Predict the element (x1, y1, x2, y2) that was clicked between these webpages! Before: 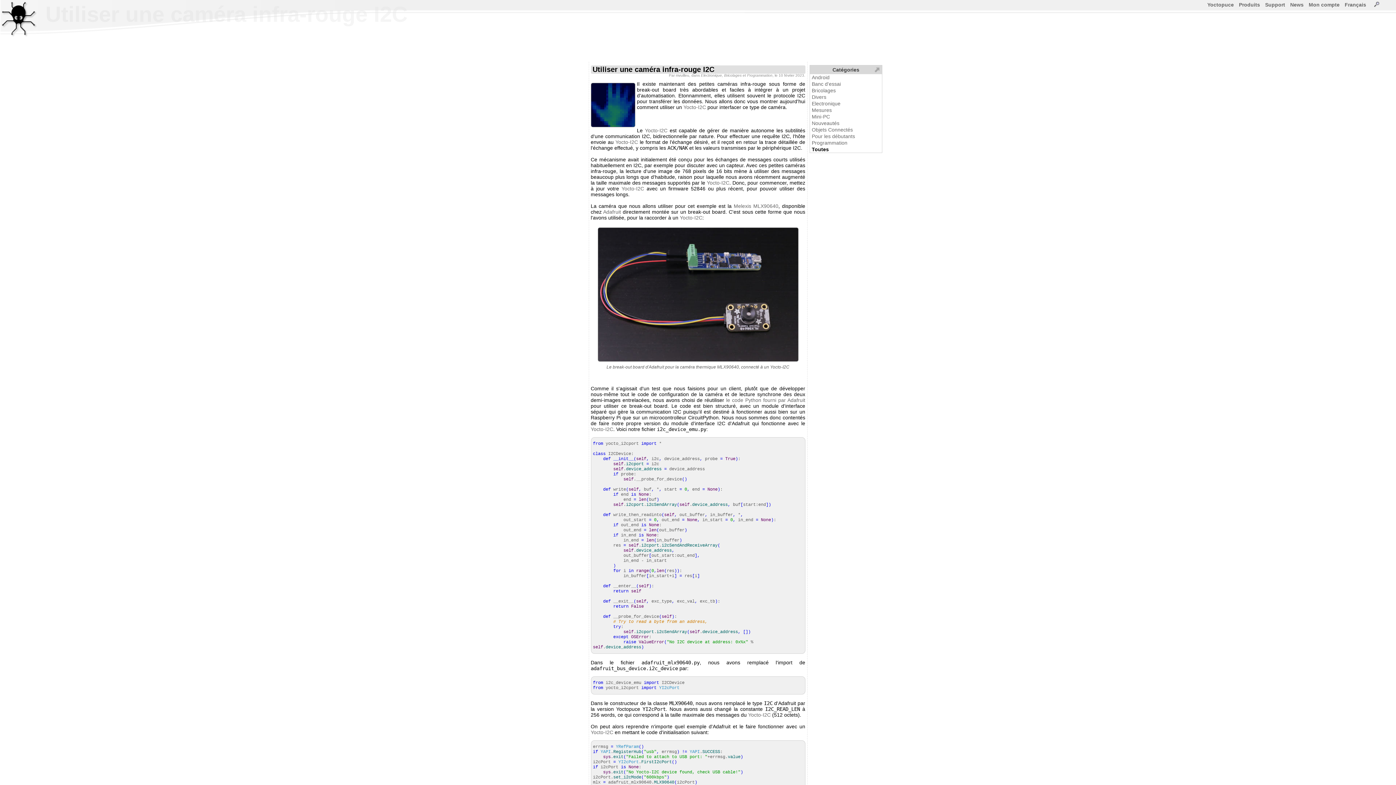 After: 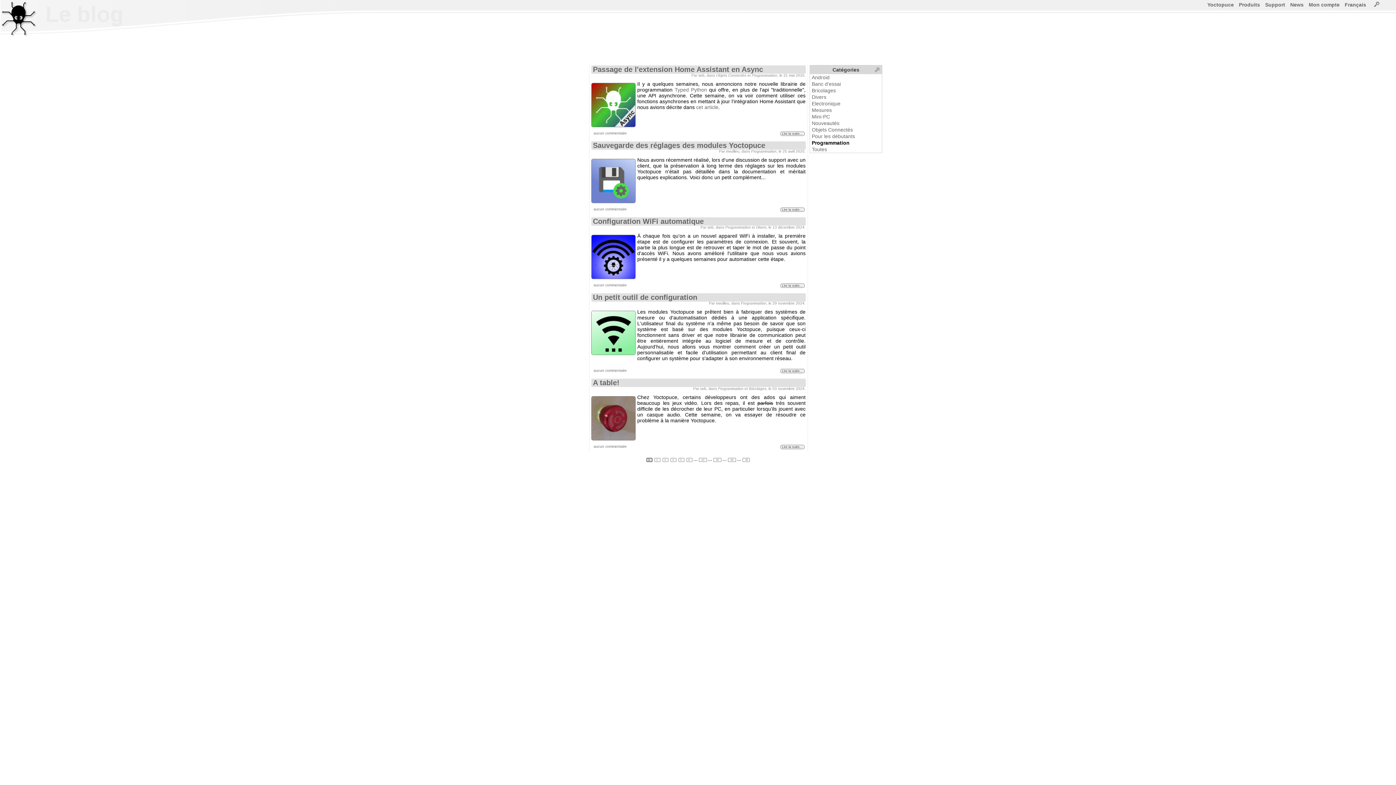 Action: label: Programmation bbox: (812, 140, 847, 145)